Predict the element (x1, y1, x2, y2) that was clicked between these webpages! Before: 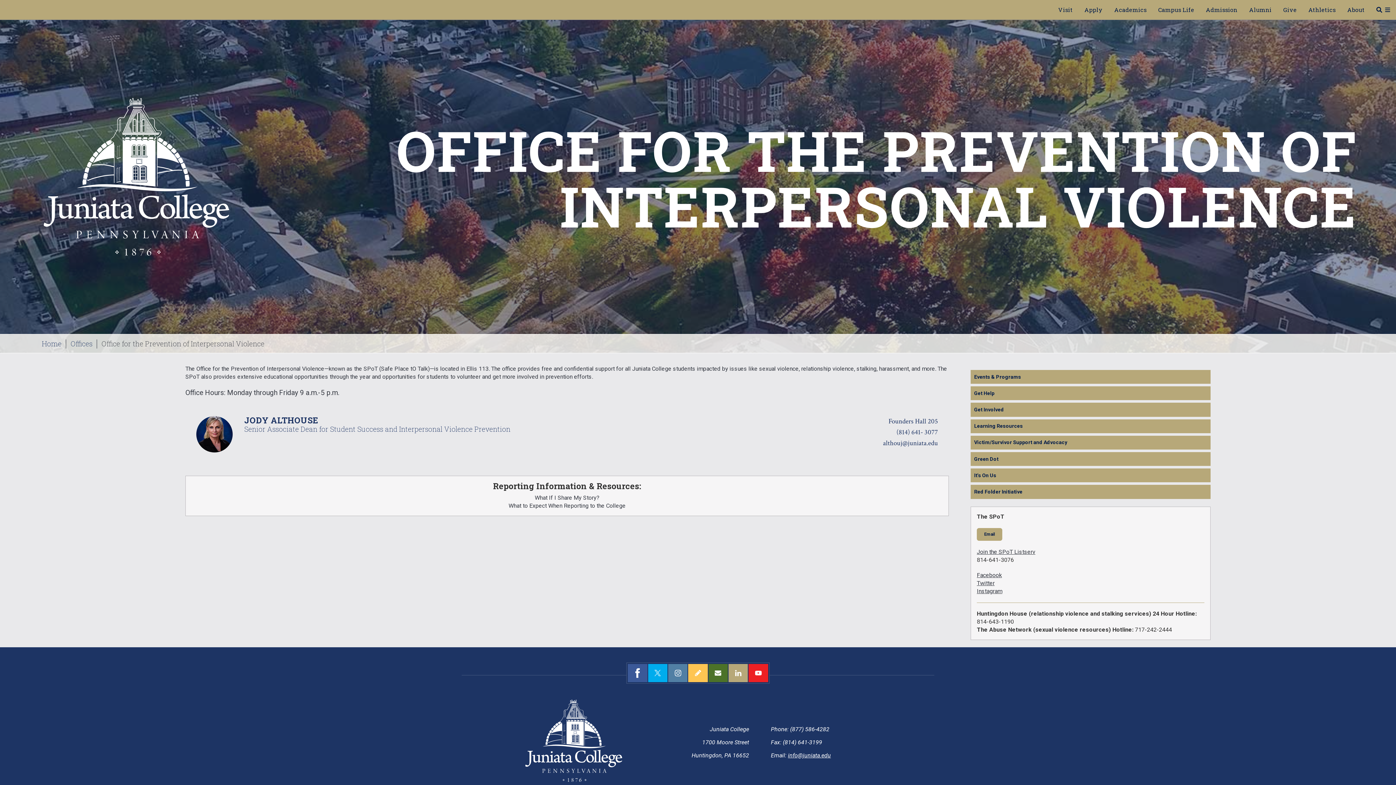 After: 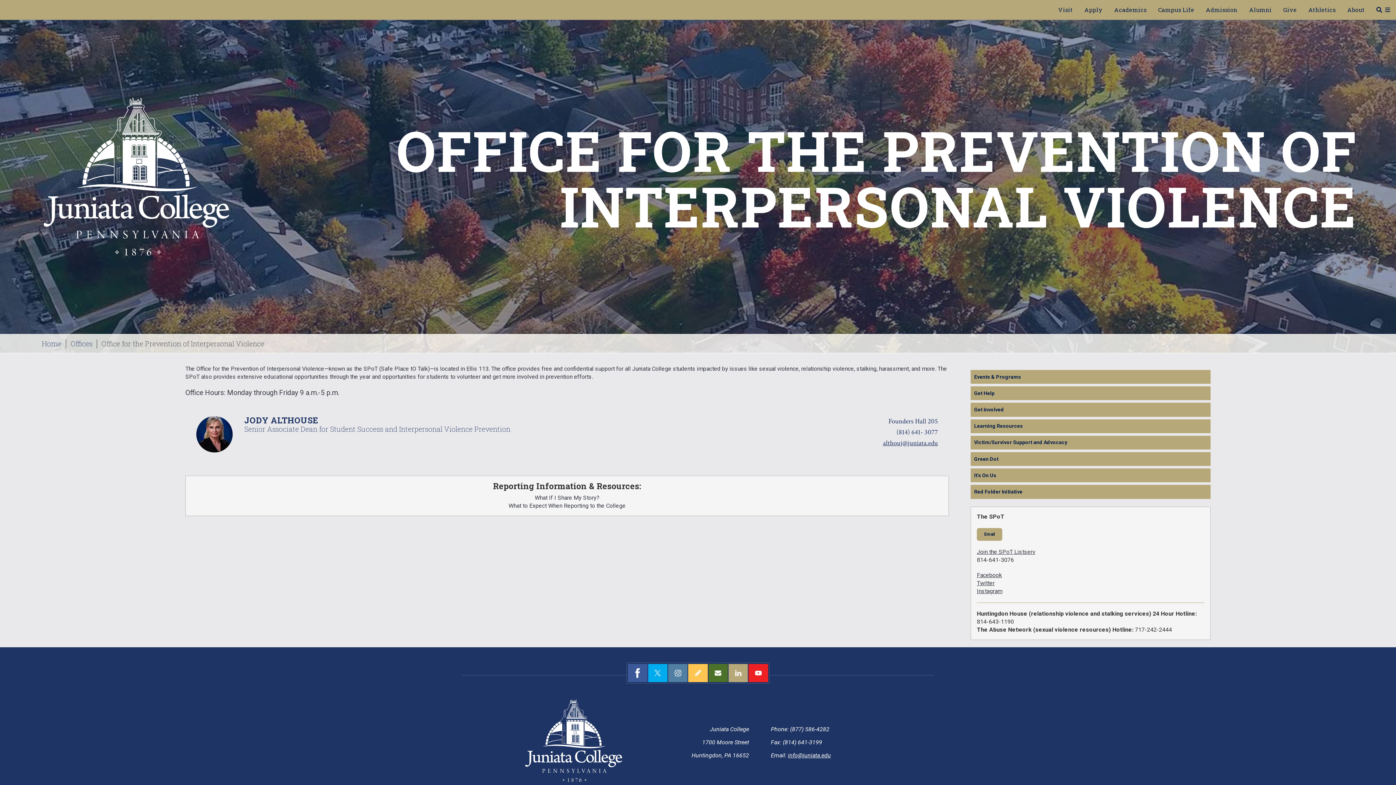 Action: label: althouj@juniata.edu bbox: (883, 438, 938, 448)